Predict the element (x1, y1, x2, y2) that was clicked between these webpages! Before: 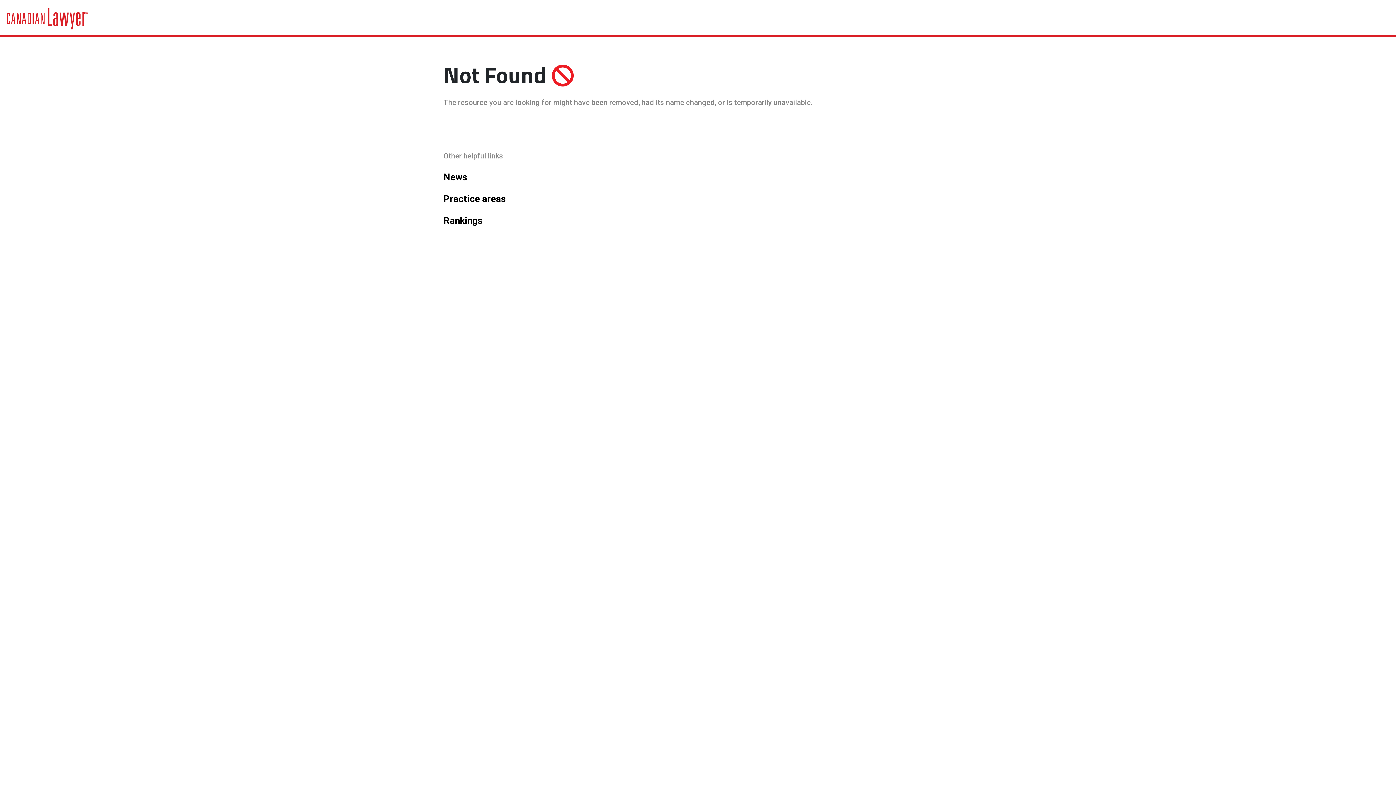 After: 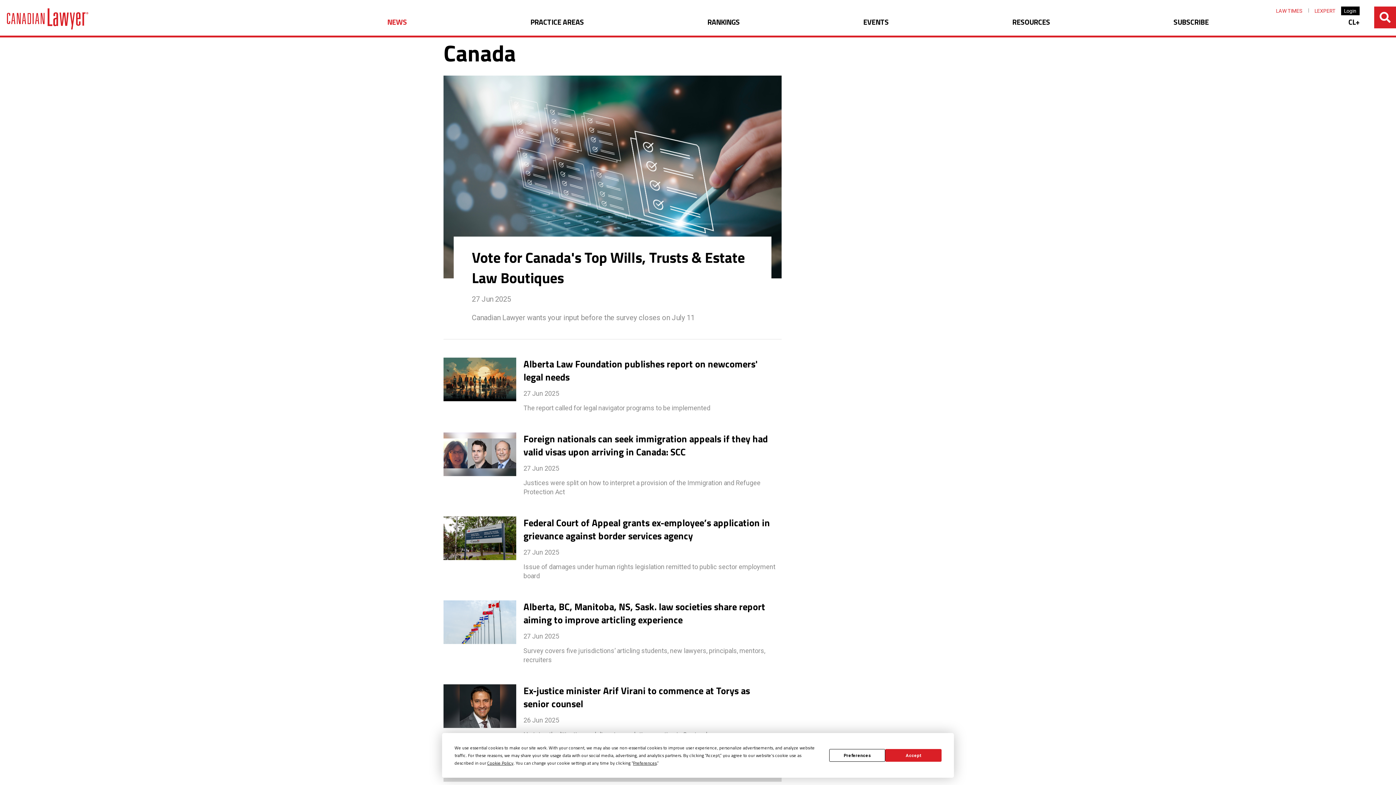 Action: label: News bbox: (443, 171, 467, 182)